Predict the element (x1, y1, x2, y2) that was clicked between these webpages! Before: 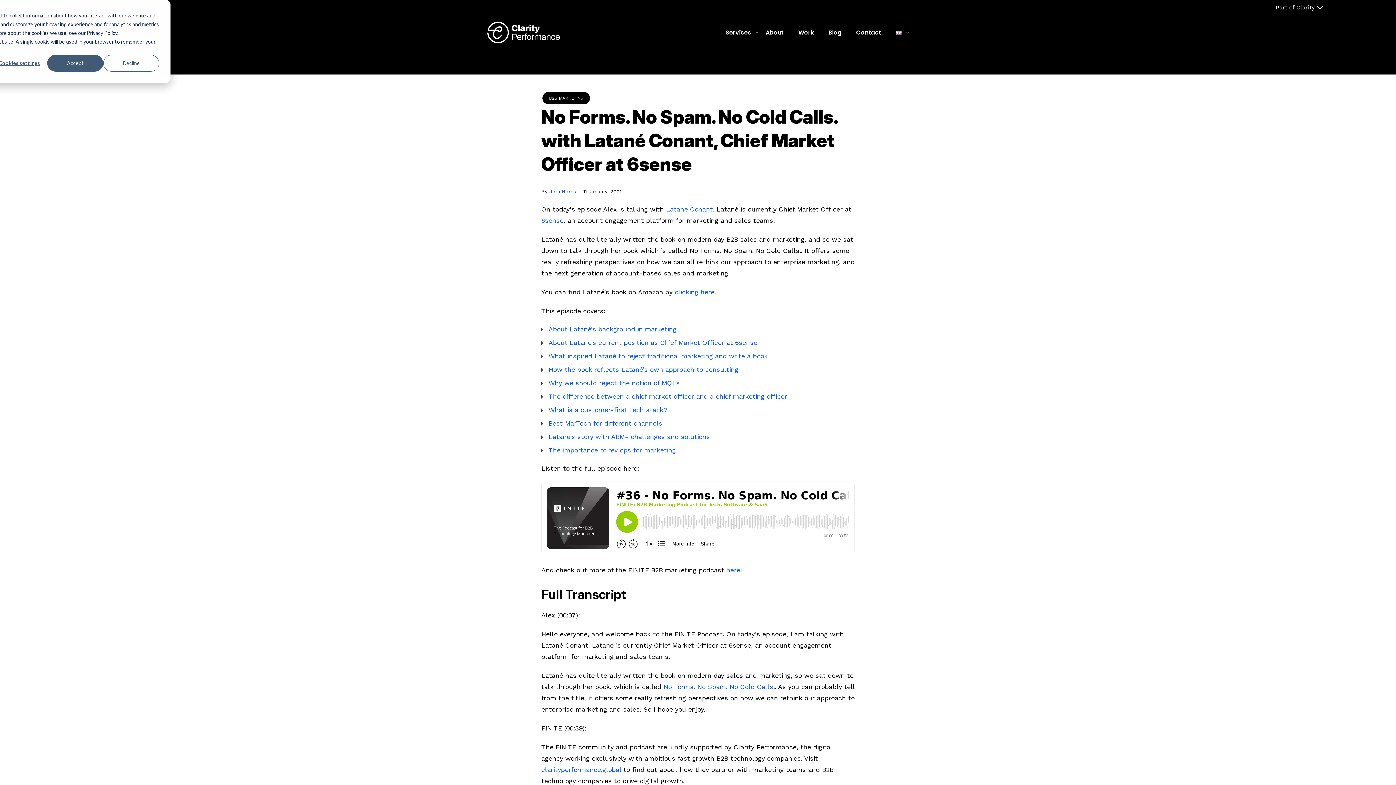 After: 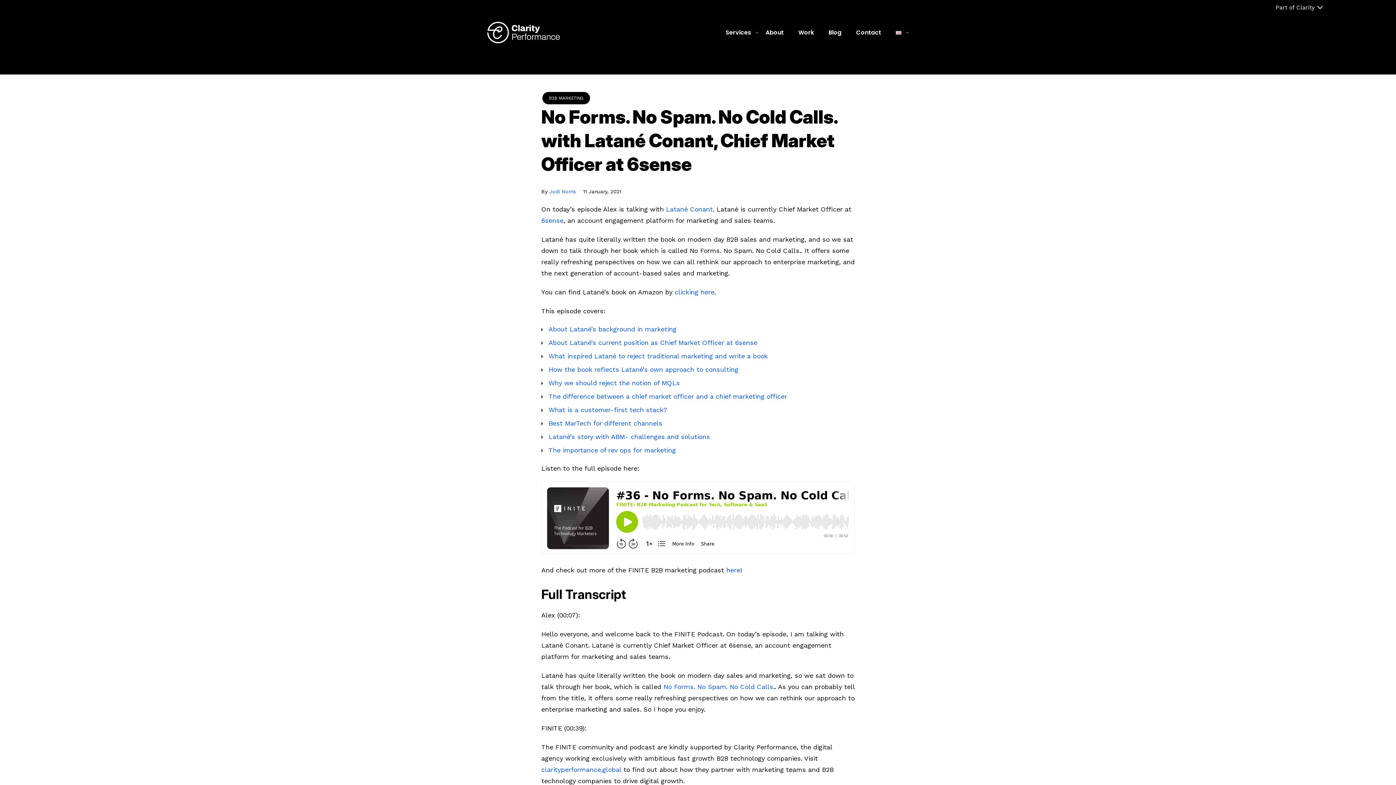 Action: bbox: (47, 54, 103, 71) label: Accept